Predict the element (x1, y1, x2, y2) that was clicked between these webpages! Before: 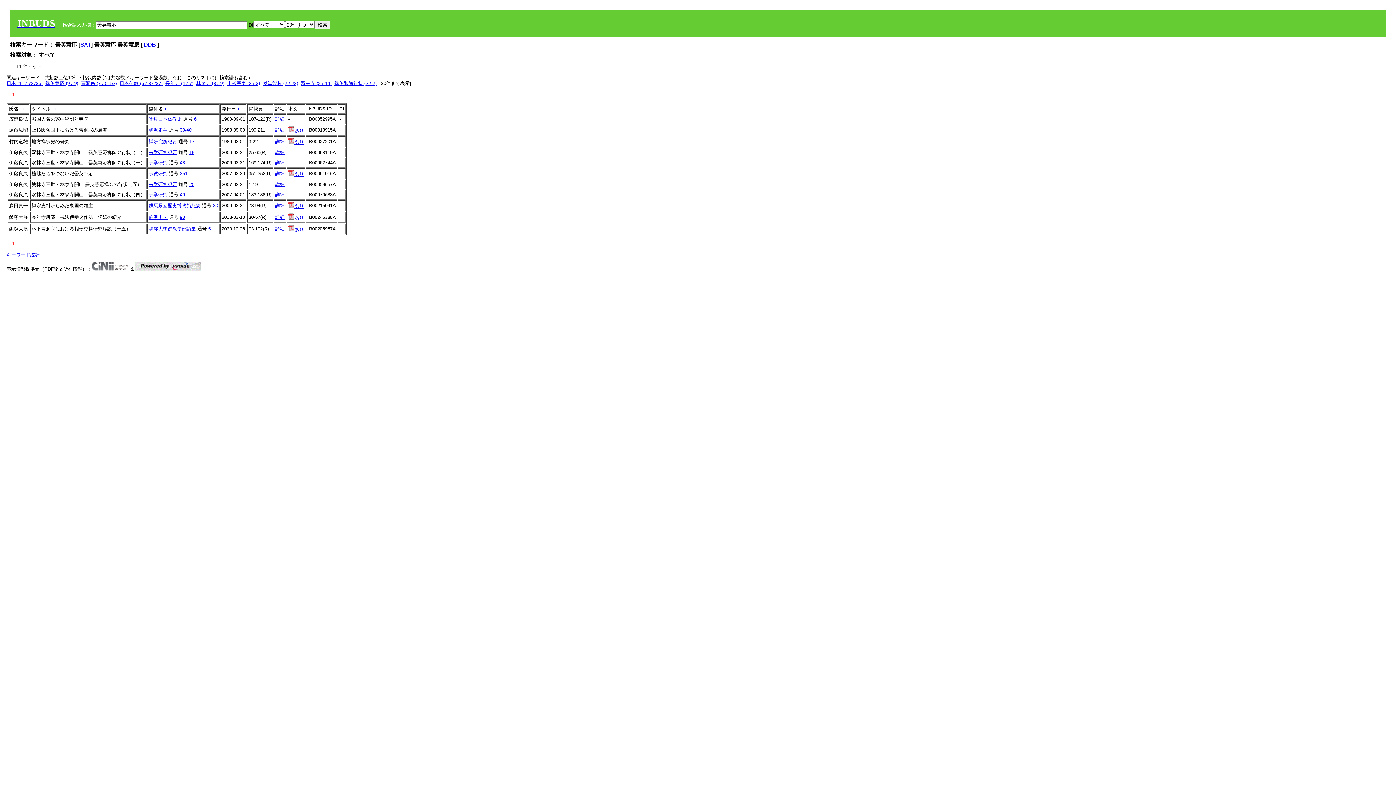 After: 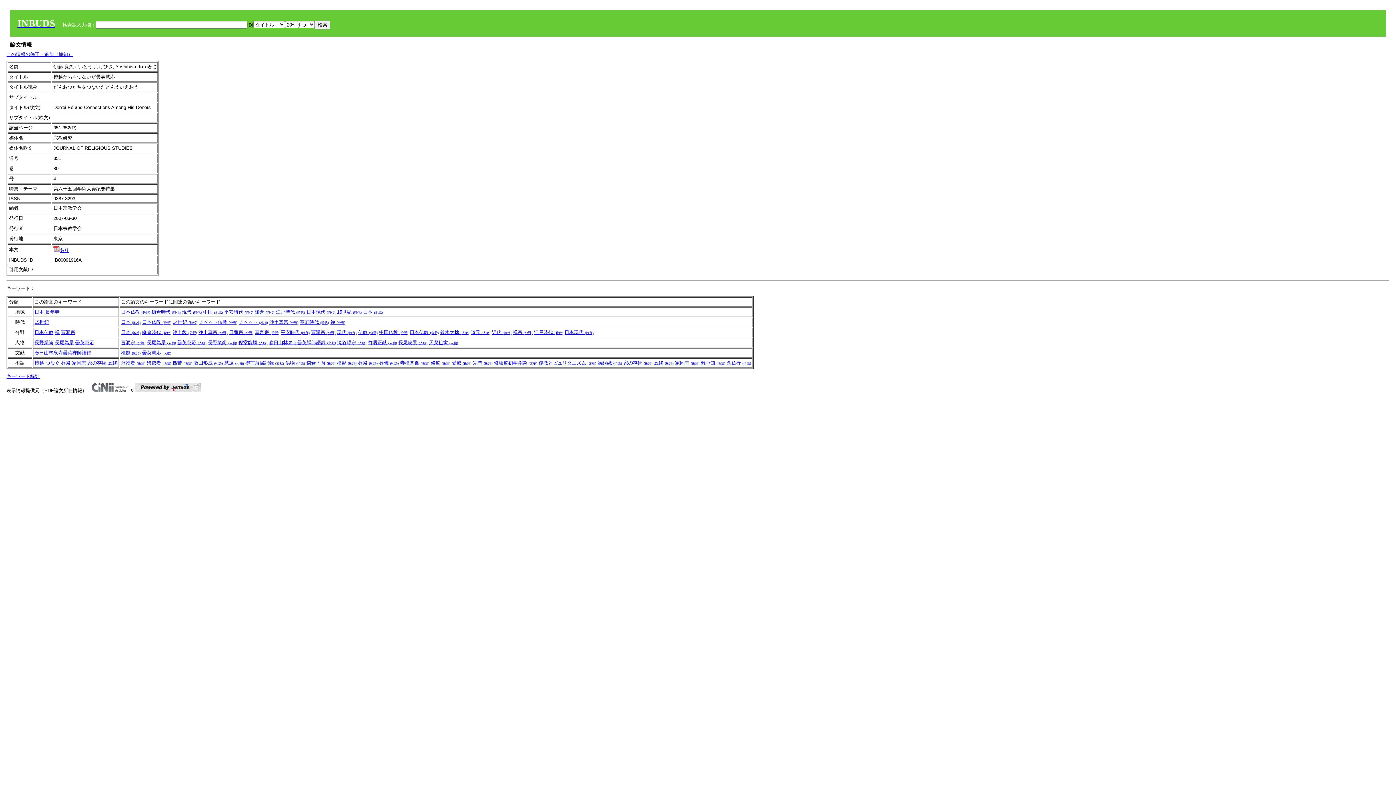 Action: label: 詳細 bbox: (275, 170, 284, 176)